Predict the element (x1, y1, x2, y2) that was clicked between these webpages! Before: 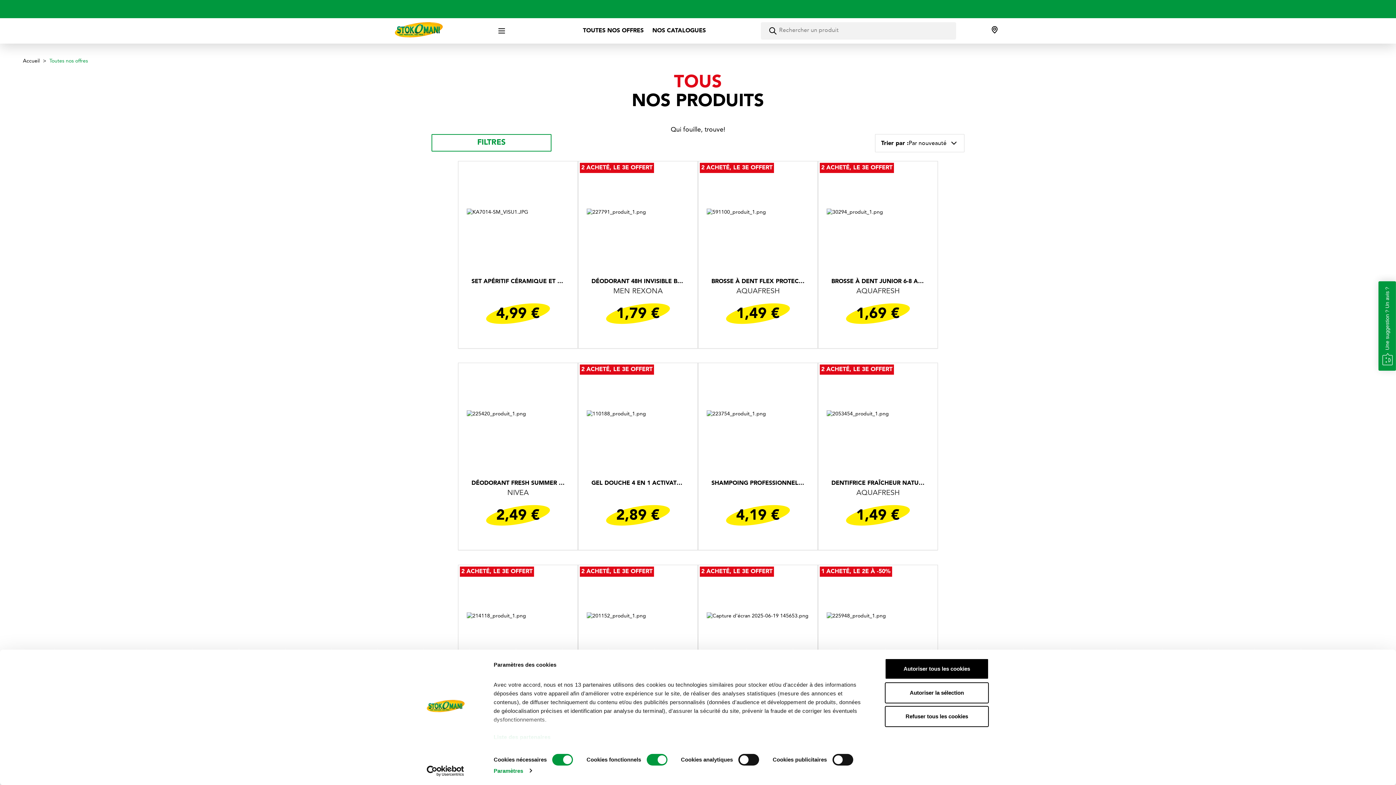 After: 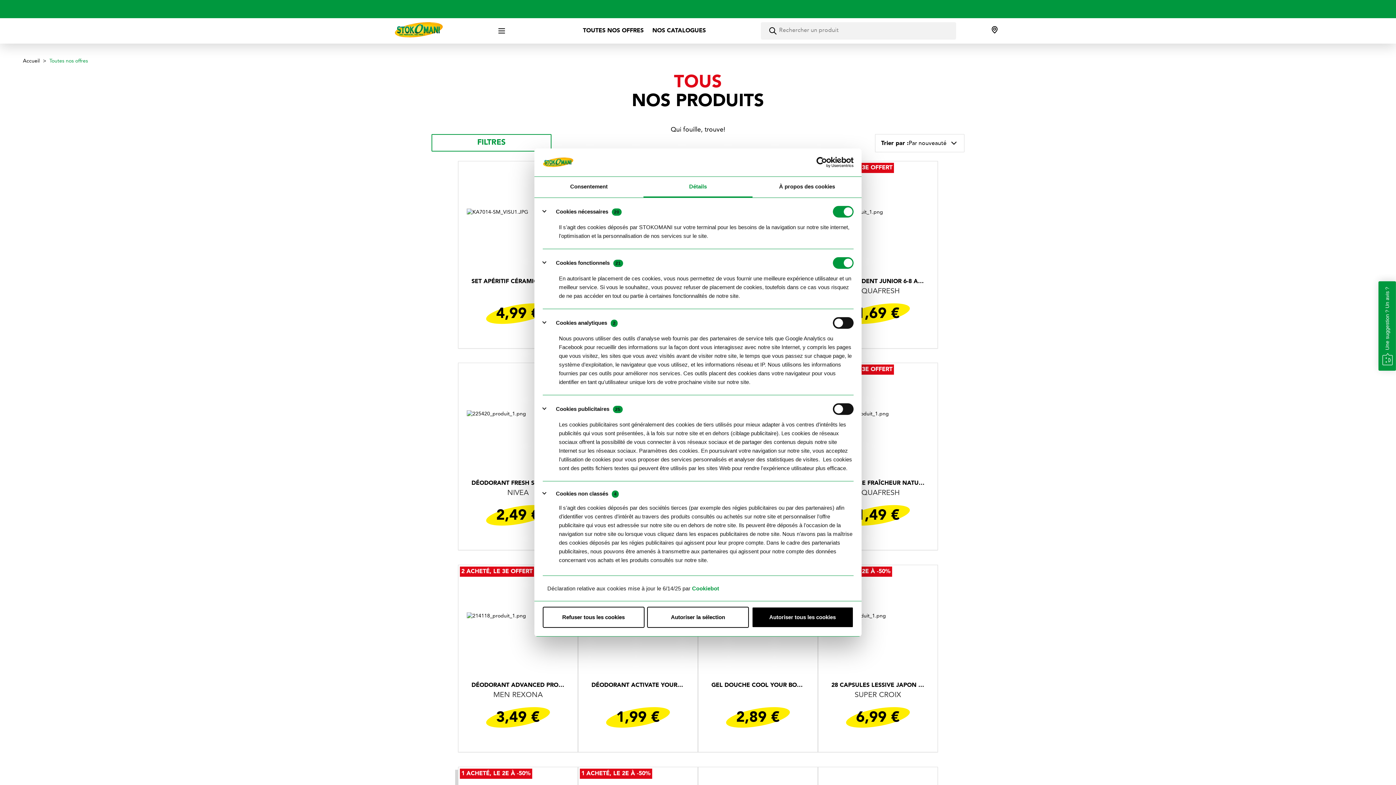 Action: bbox: (493, 765, 531, 776) label: Paramètres